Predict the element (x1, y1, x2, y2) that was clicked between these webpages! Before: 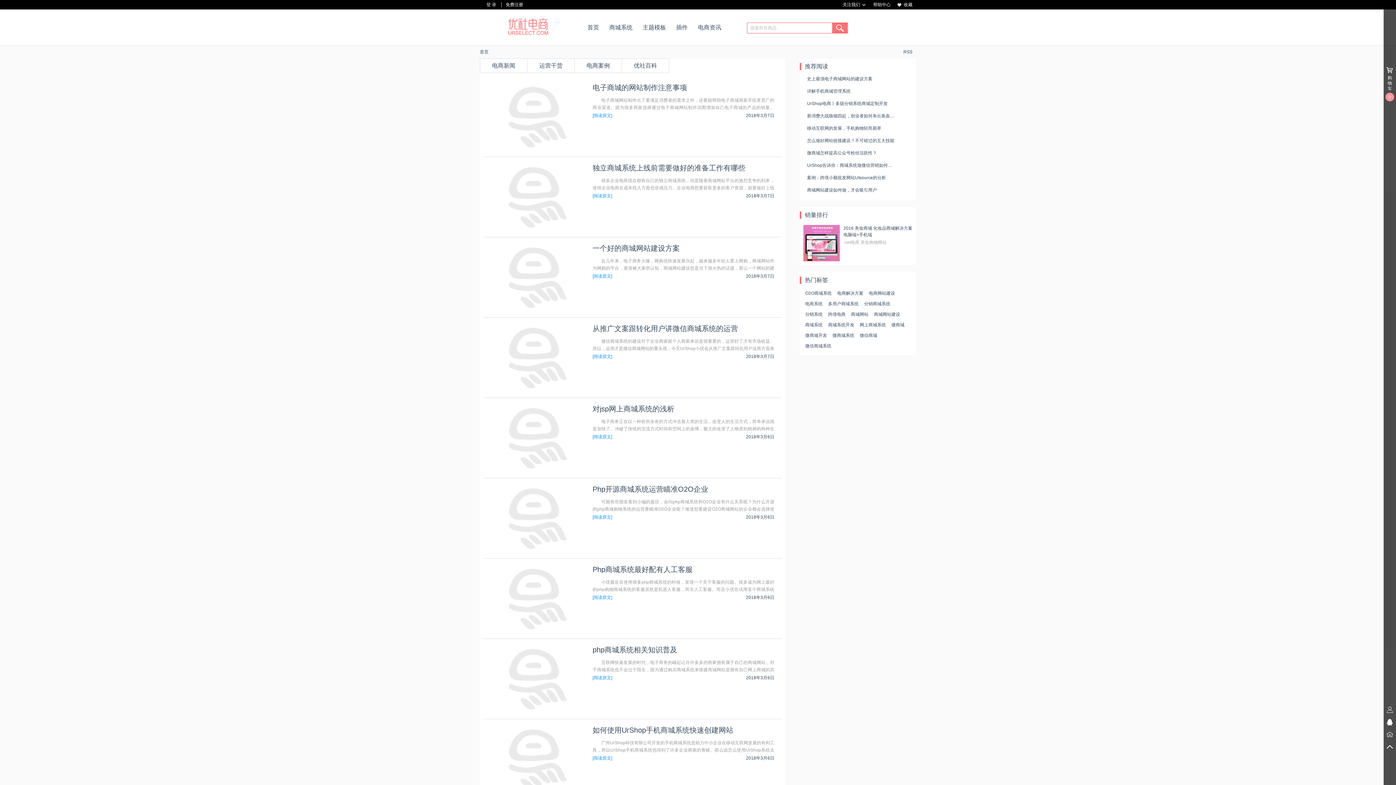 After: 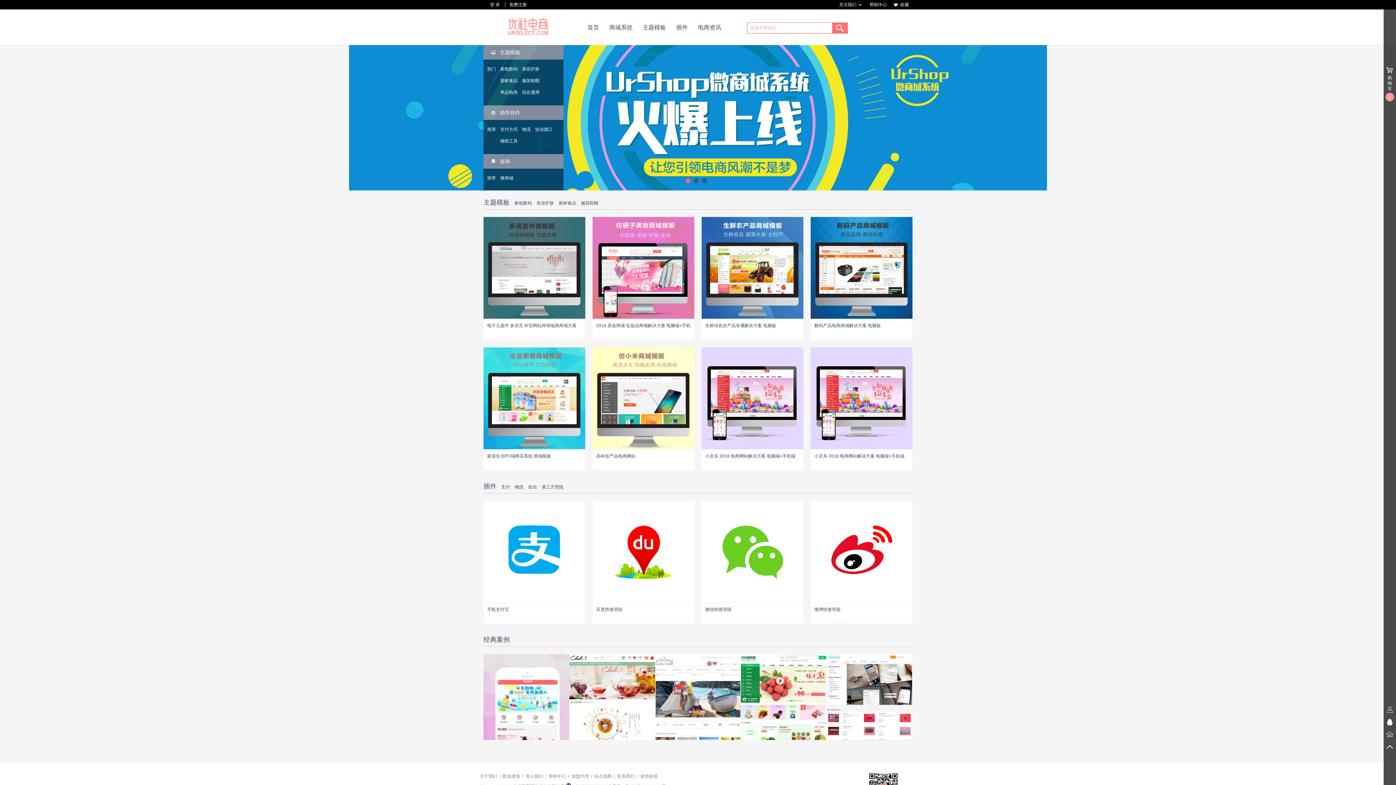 Action: label: 首页 bbox: (480, 49, 488, 54)